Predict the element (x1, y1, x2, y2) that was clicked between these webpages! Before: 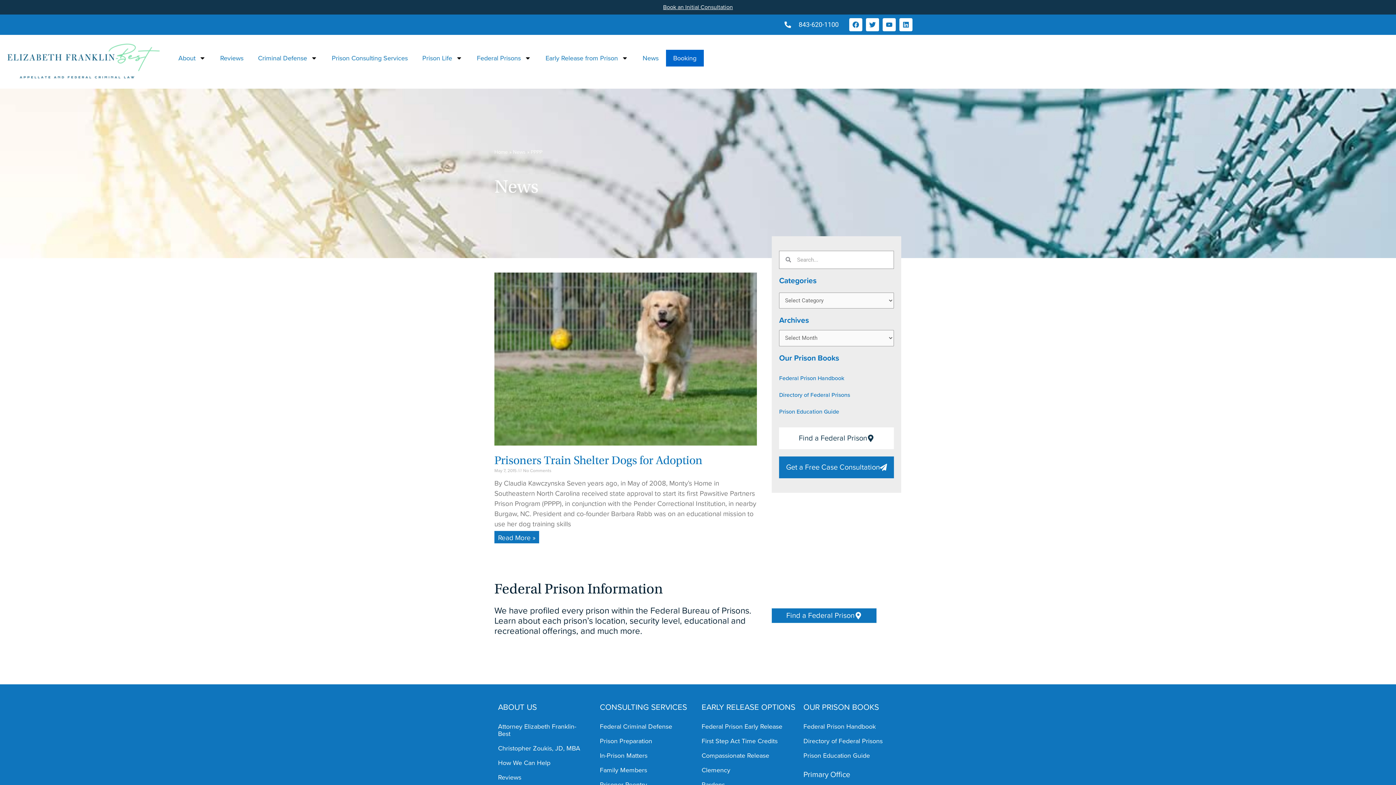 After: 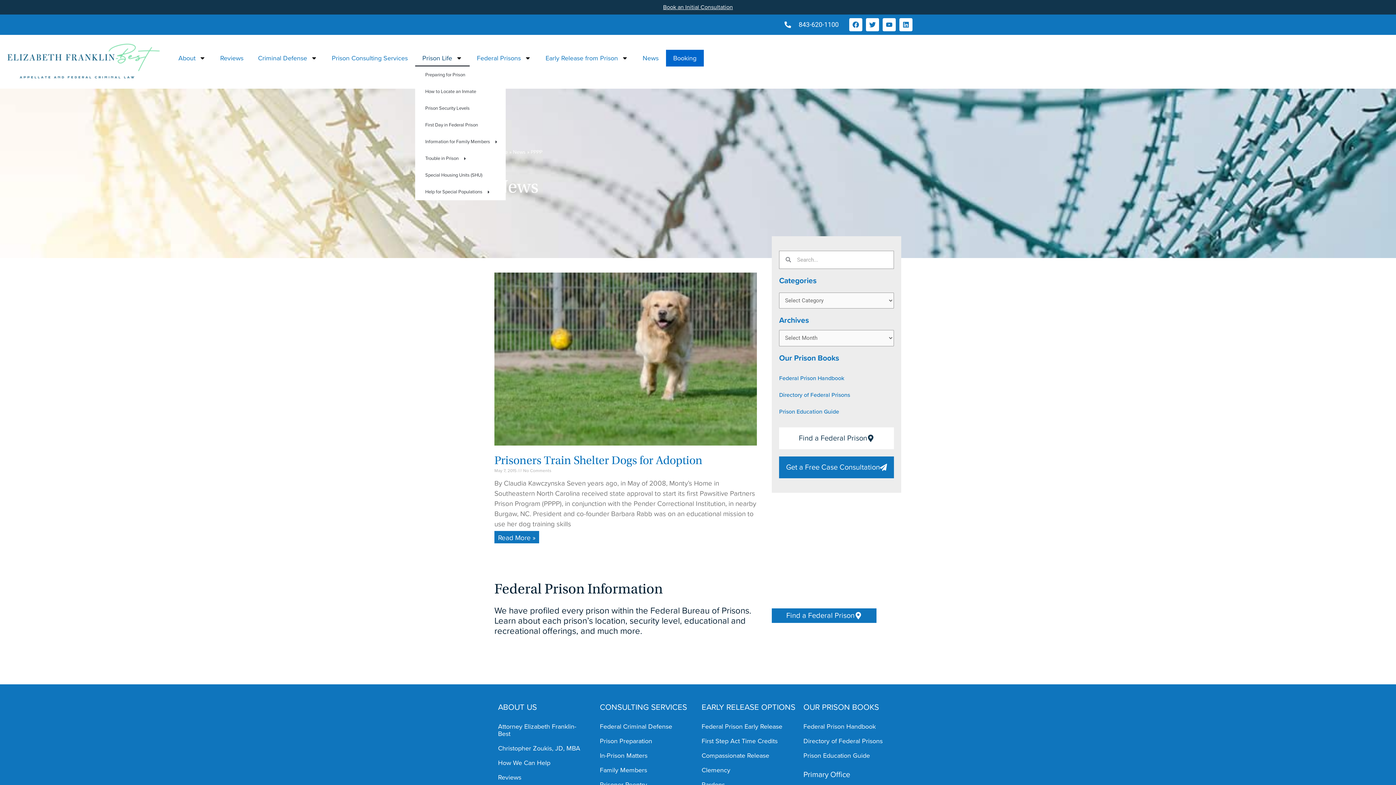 Action: label: Prison Life bbox: (415, 49, 469, 66)